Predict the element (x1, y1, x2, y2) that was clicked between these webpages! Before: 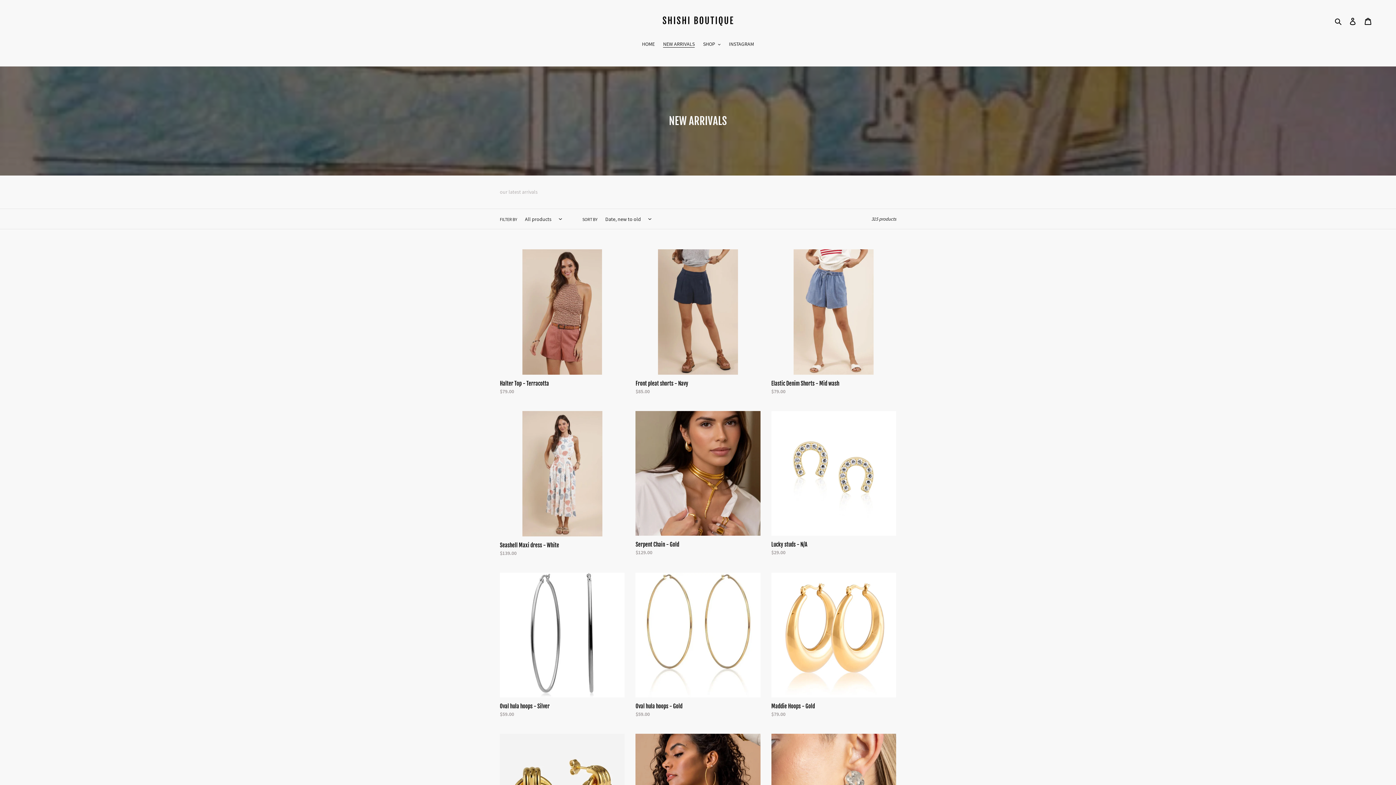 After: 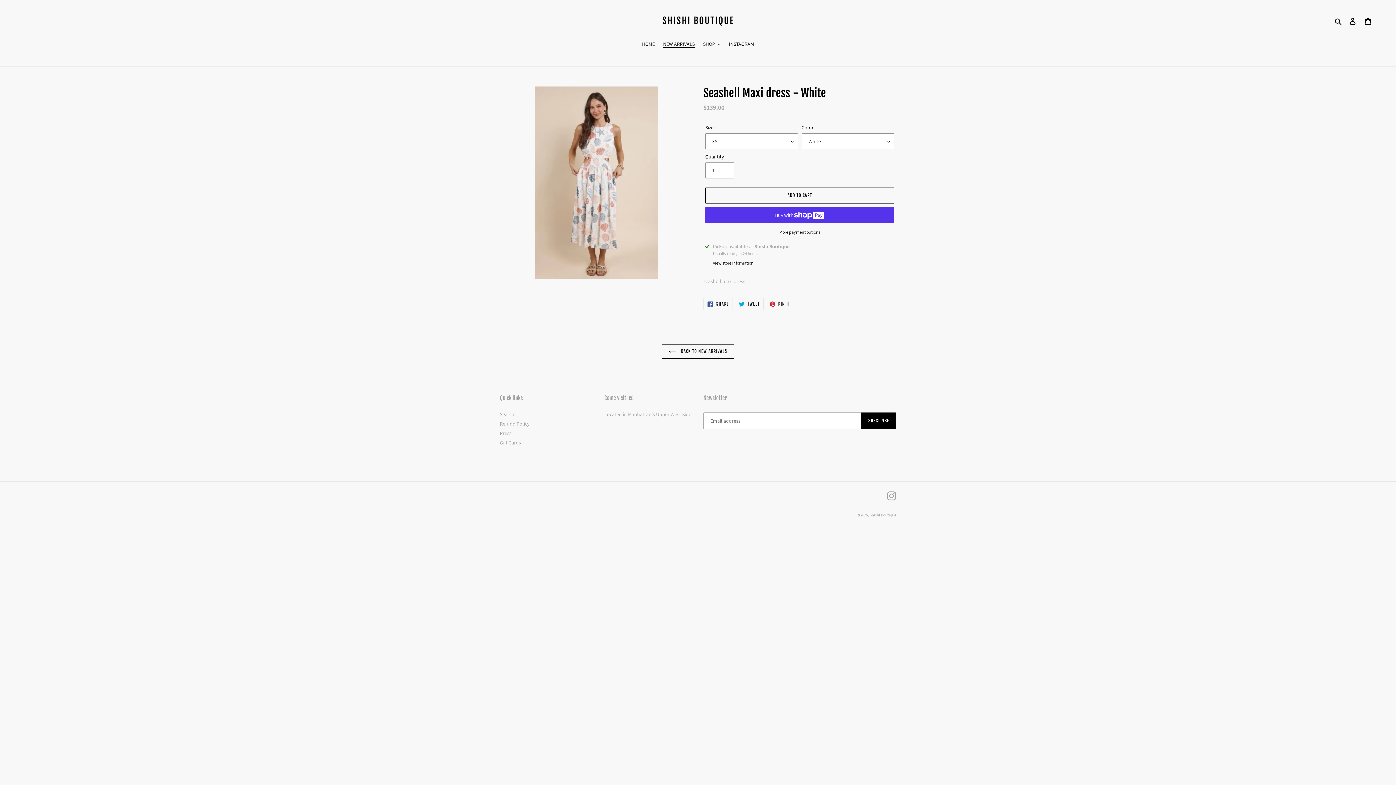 Action: bbox: (500, 411, 624, 560) label: Seashell Maxi dress - White